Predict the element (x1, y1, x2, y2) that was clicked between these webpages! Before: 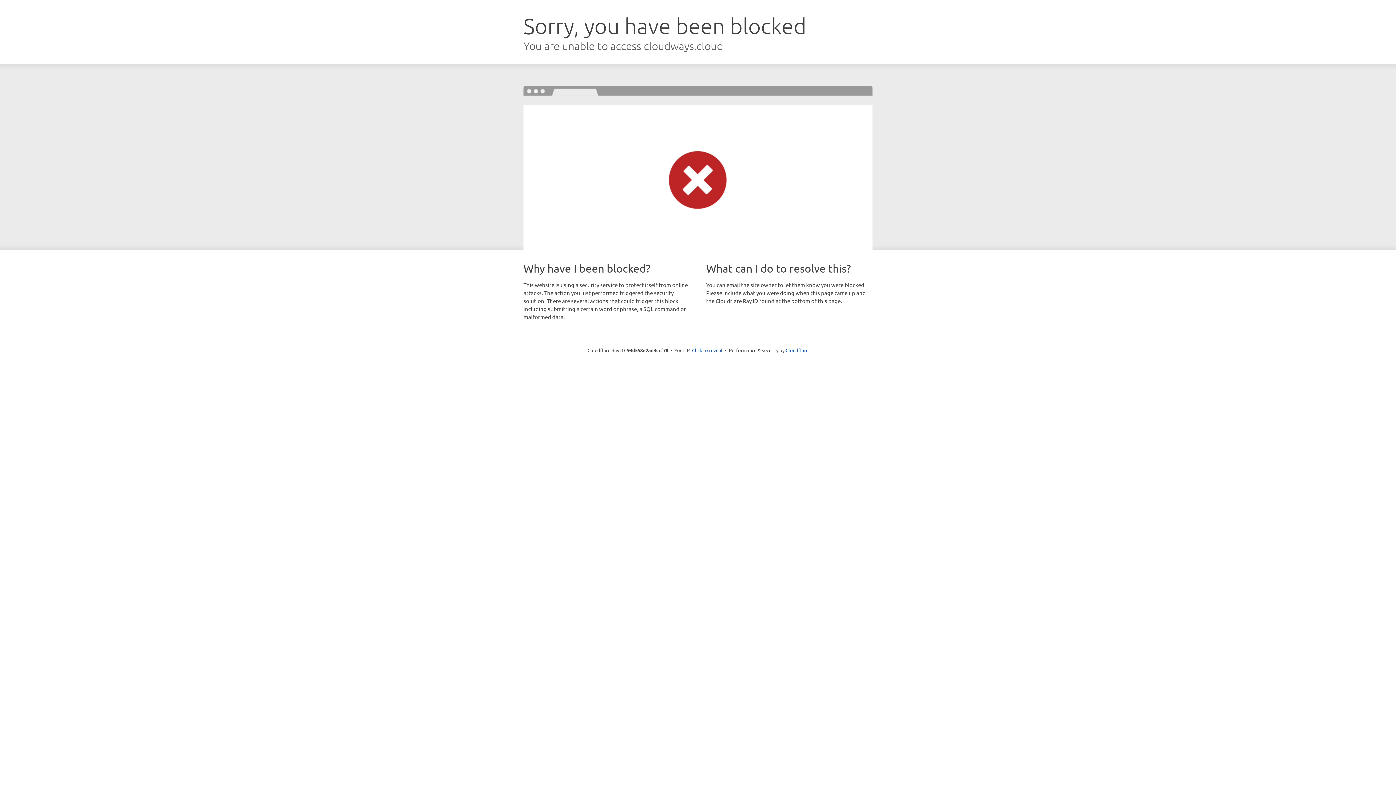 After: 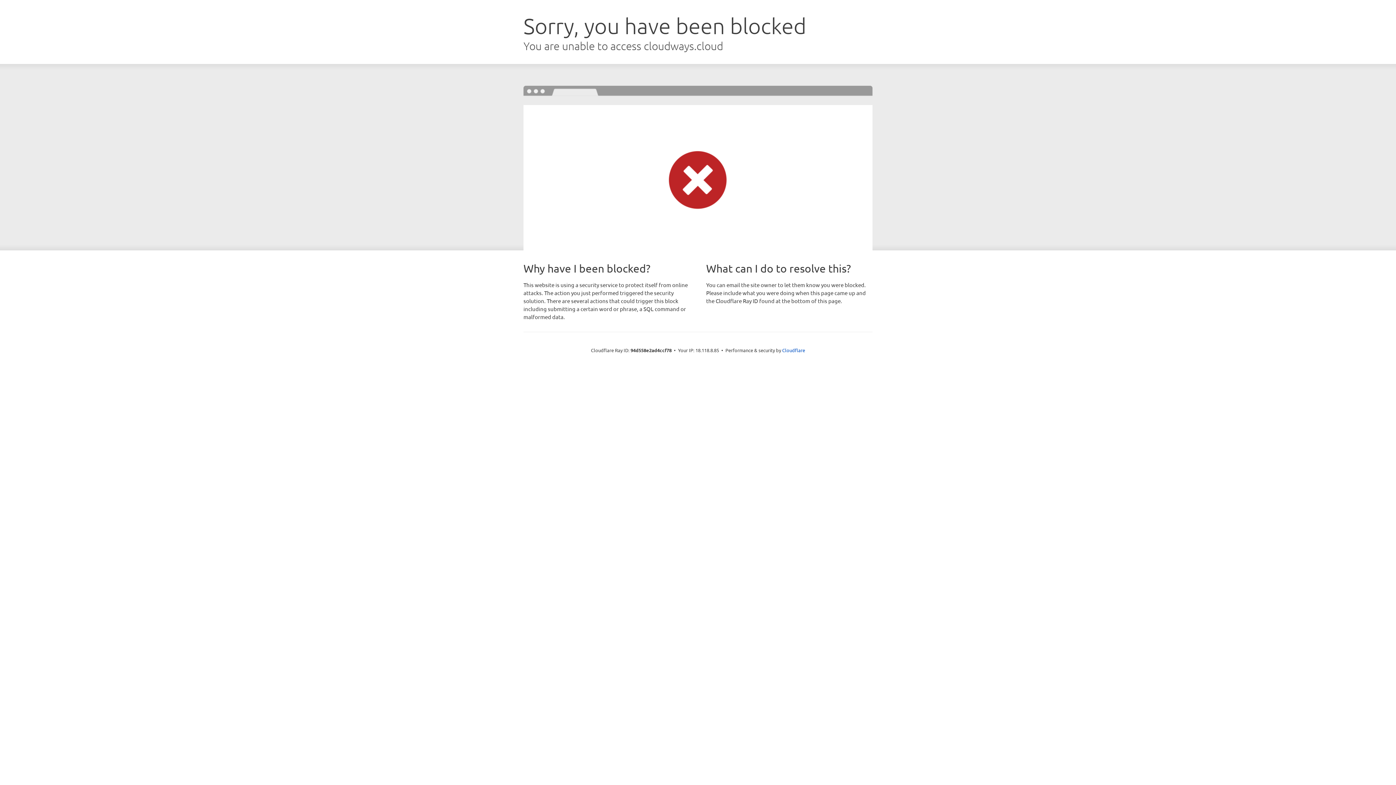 Action: bbox: (692, 346, 722, 353) label: Click to reveal